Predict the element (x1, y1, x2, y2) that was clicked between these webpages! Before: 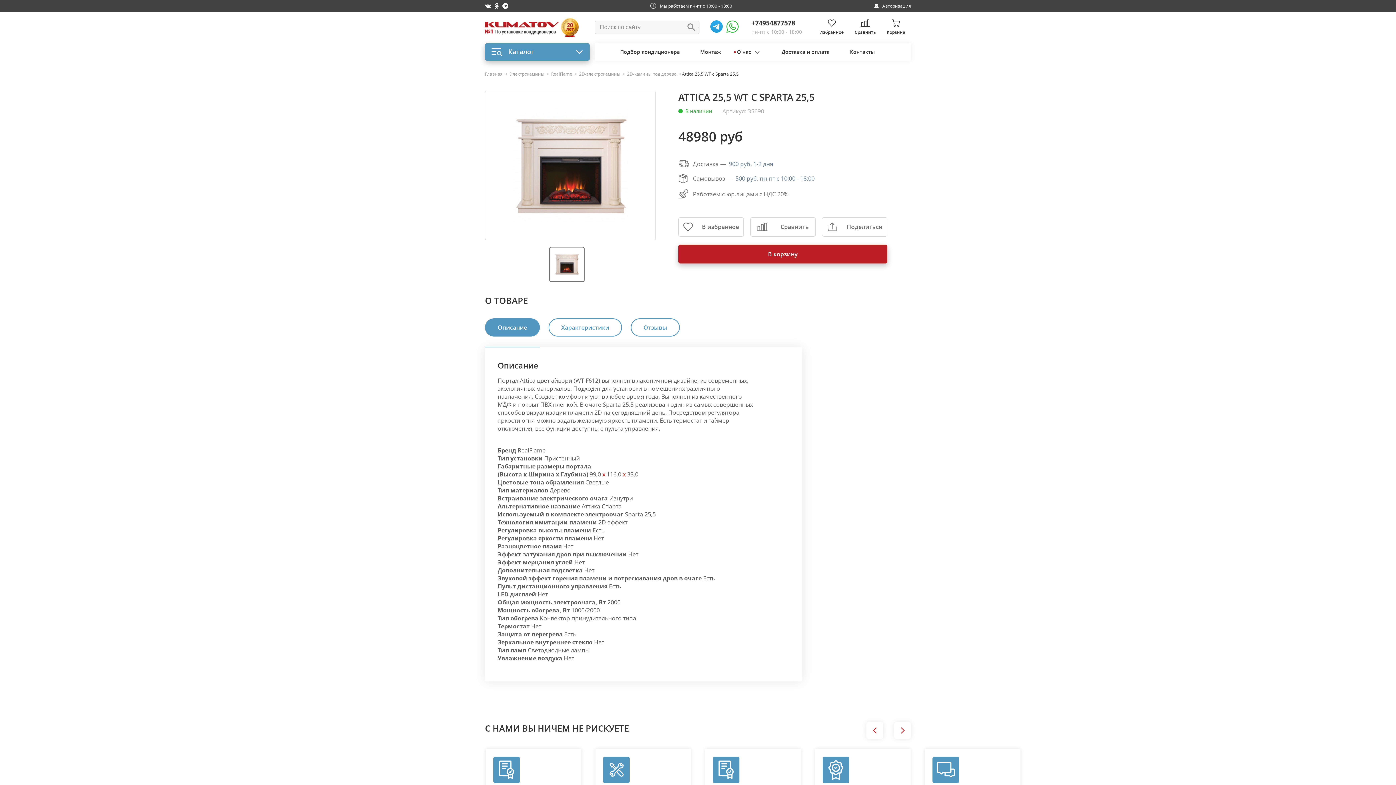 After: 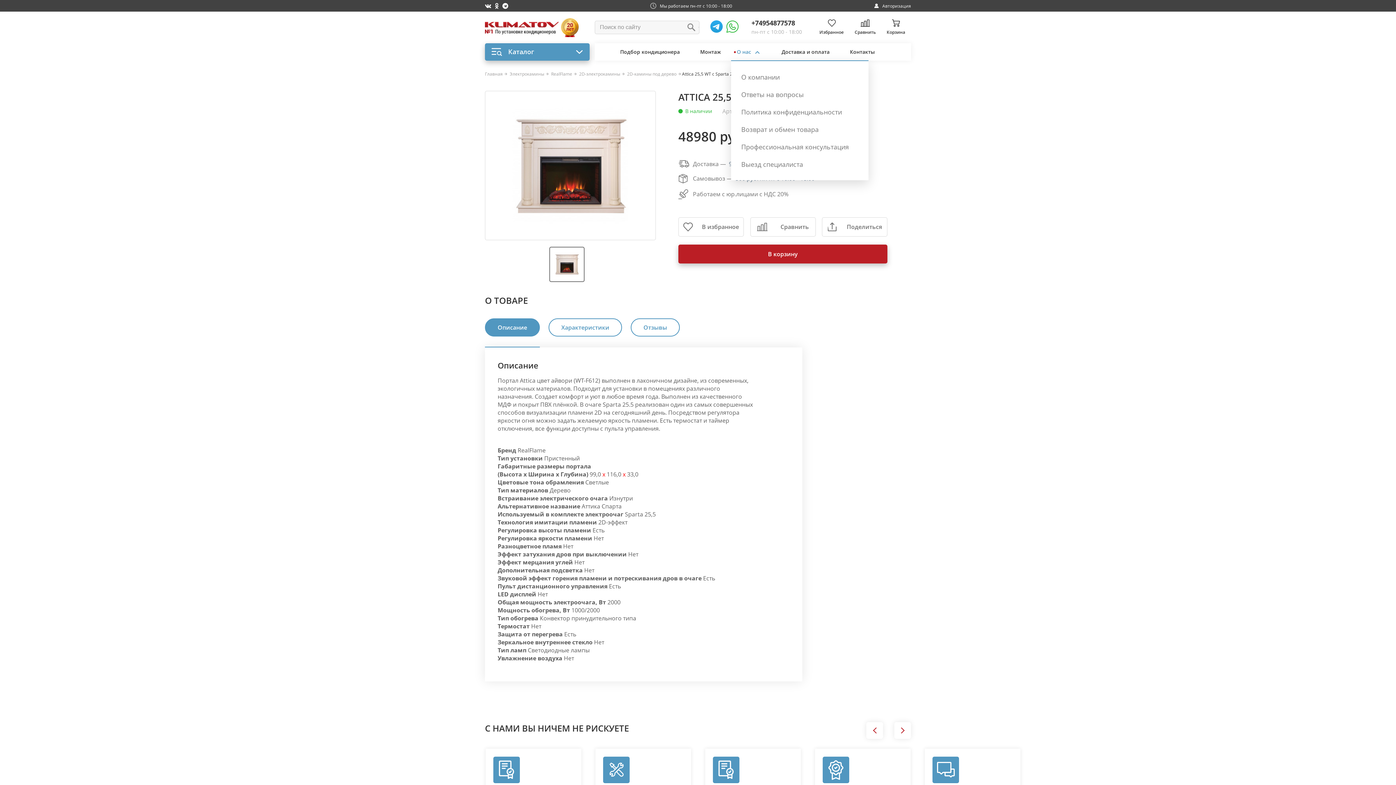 Action: label: О нас bbox: (731, 43, 760, 60)